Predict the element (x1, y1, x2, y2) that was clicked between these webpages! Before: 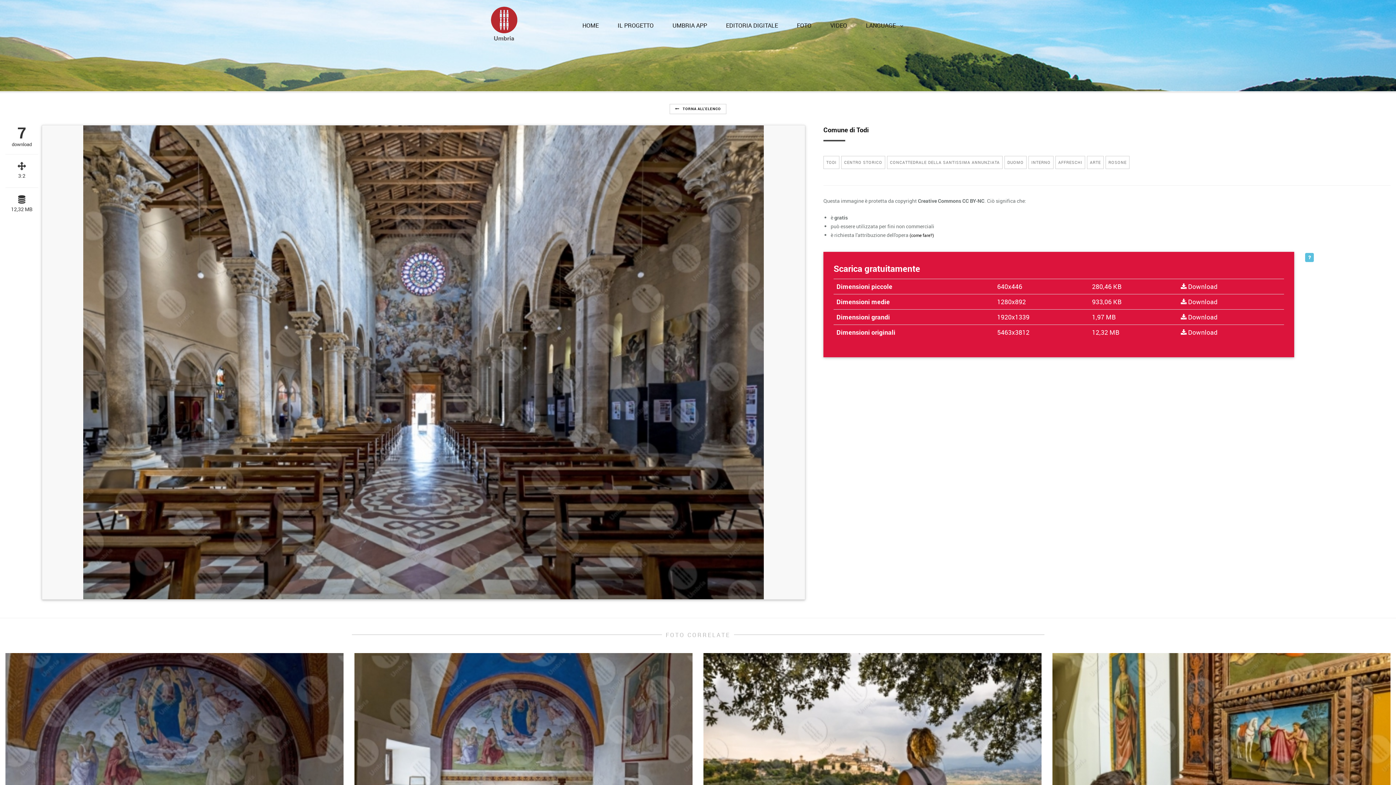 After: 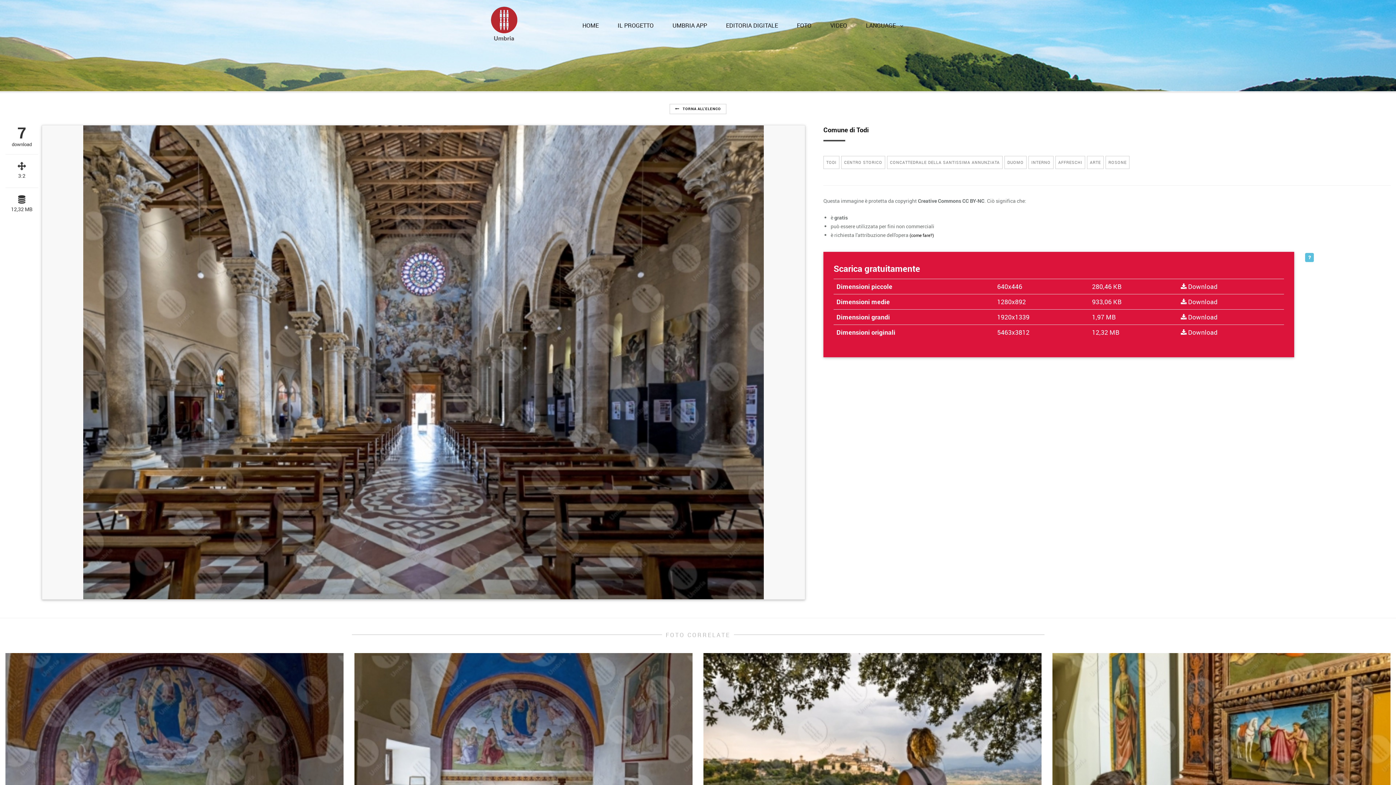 Action: label: DUOMO bbox: (1004, 156, 1026, 169)